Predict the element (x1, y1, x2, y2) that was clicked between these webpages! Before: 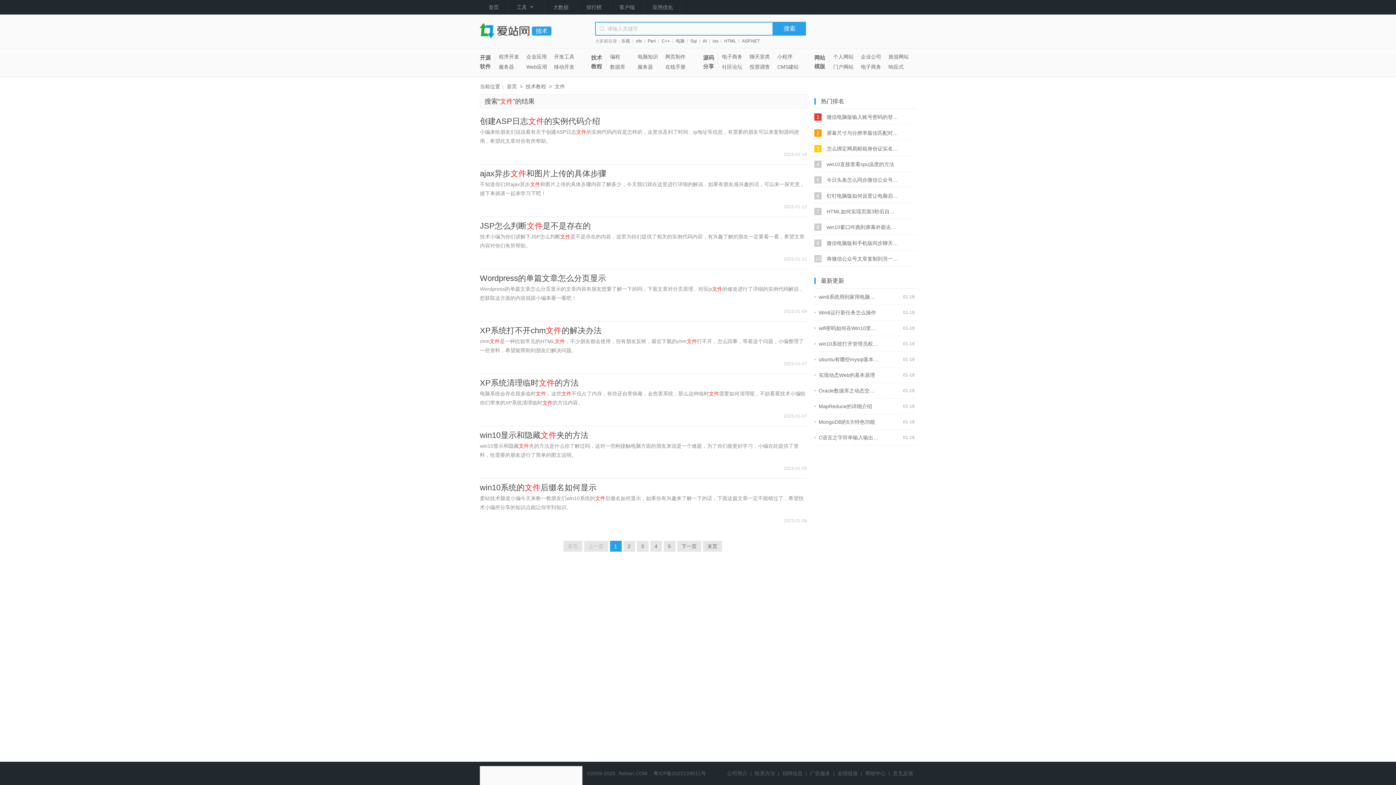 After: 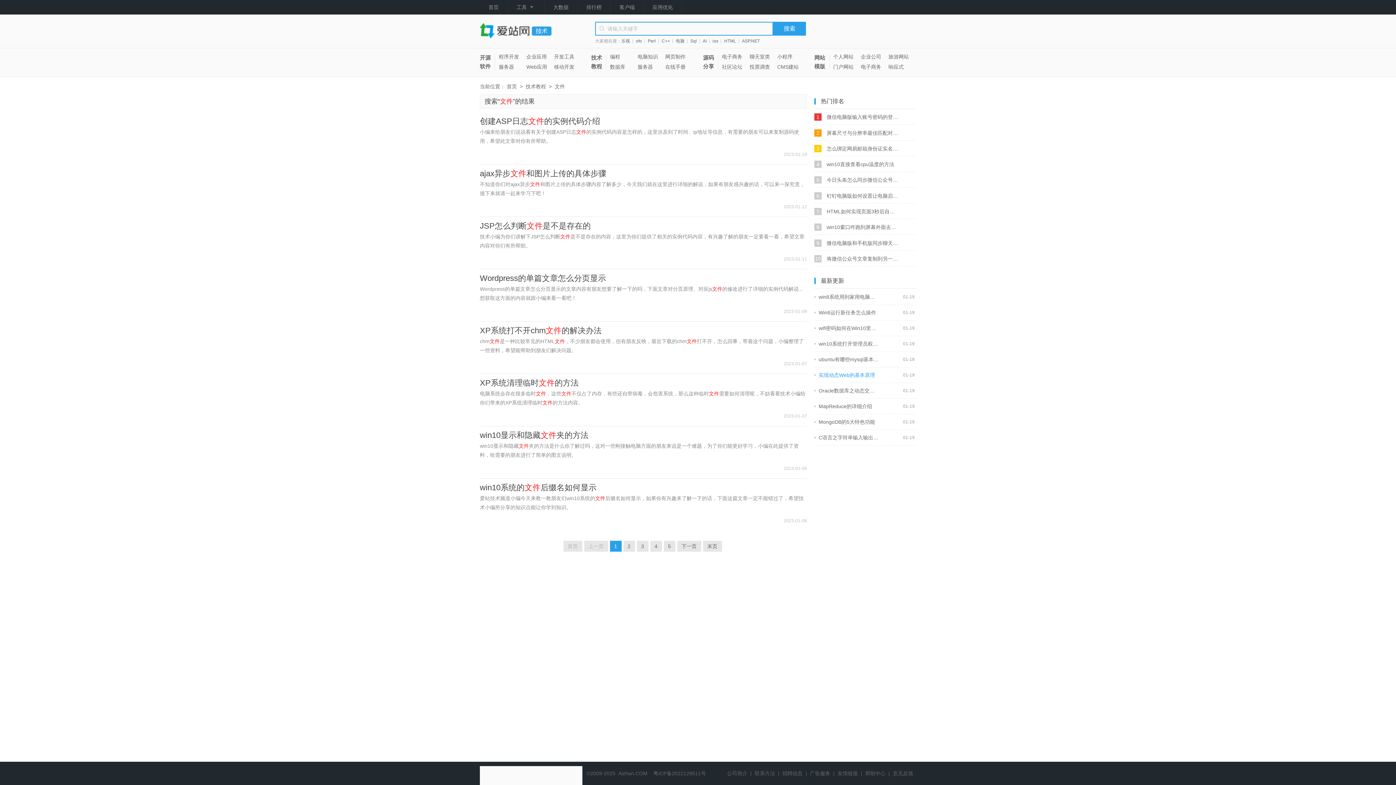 Action: bbox: (814, 367, 916, 382) label: 实现动态Web的基本原理
01-19